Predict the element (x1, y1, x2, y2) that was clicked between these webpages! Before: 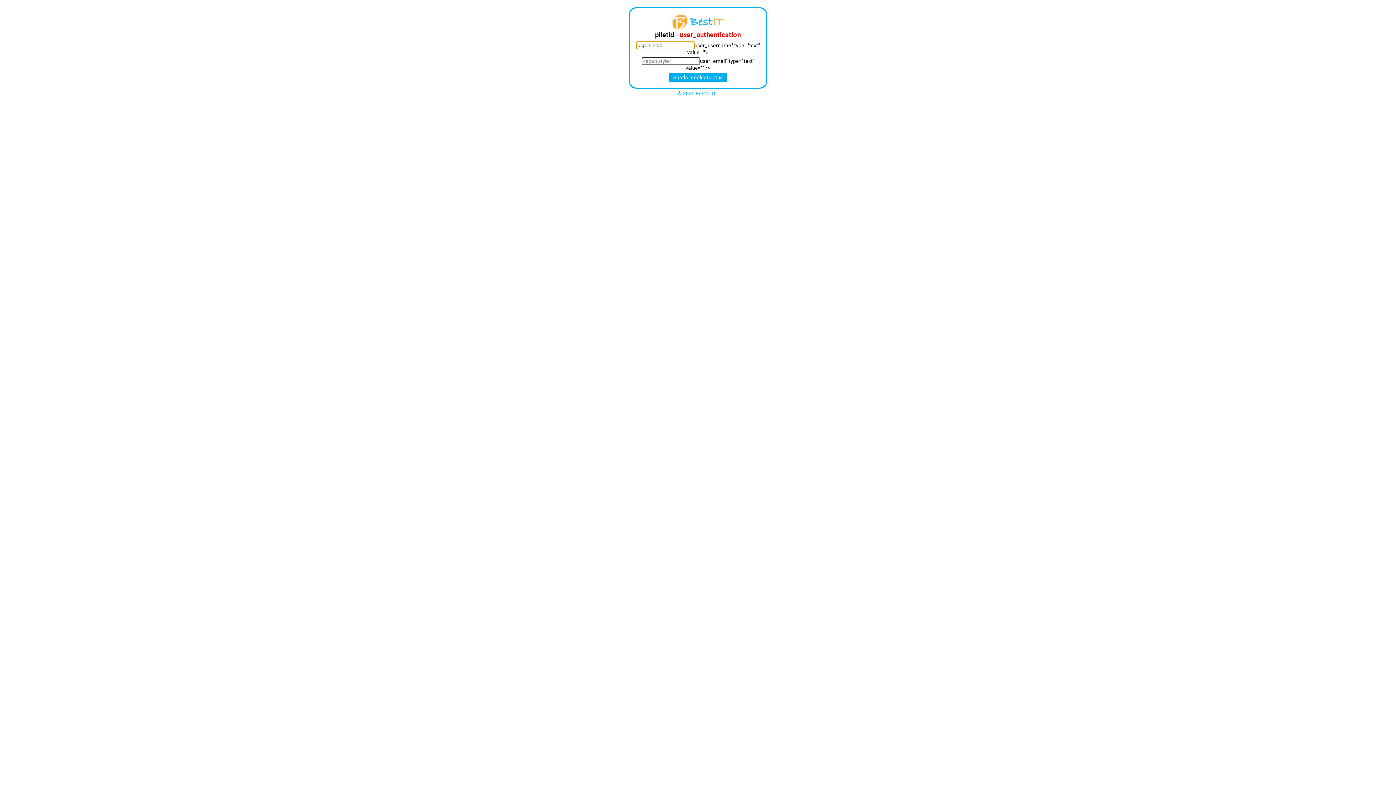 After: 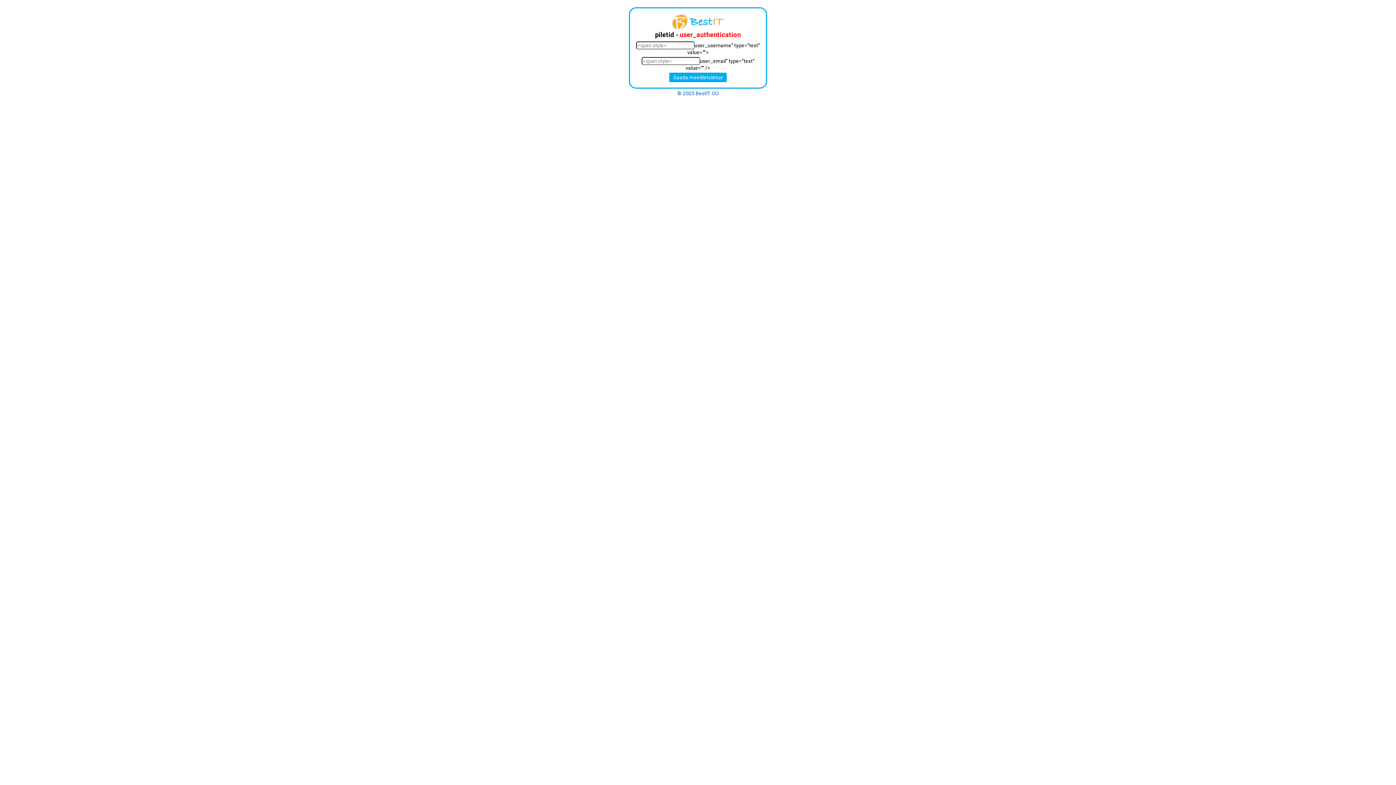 Action: bbox: (677, 90, 718, 96) label: © 2025 BestIT OÜ